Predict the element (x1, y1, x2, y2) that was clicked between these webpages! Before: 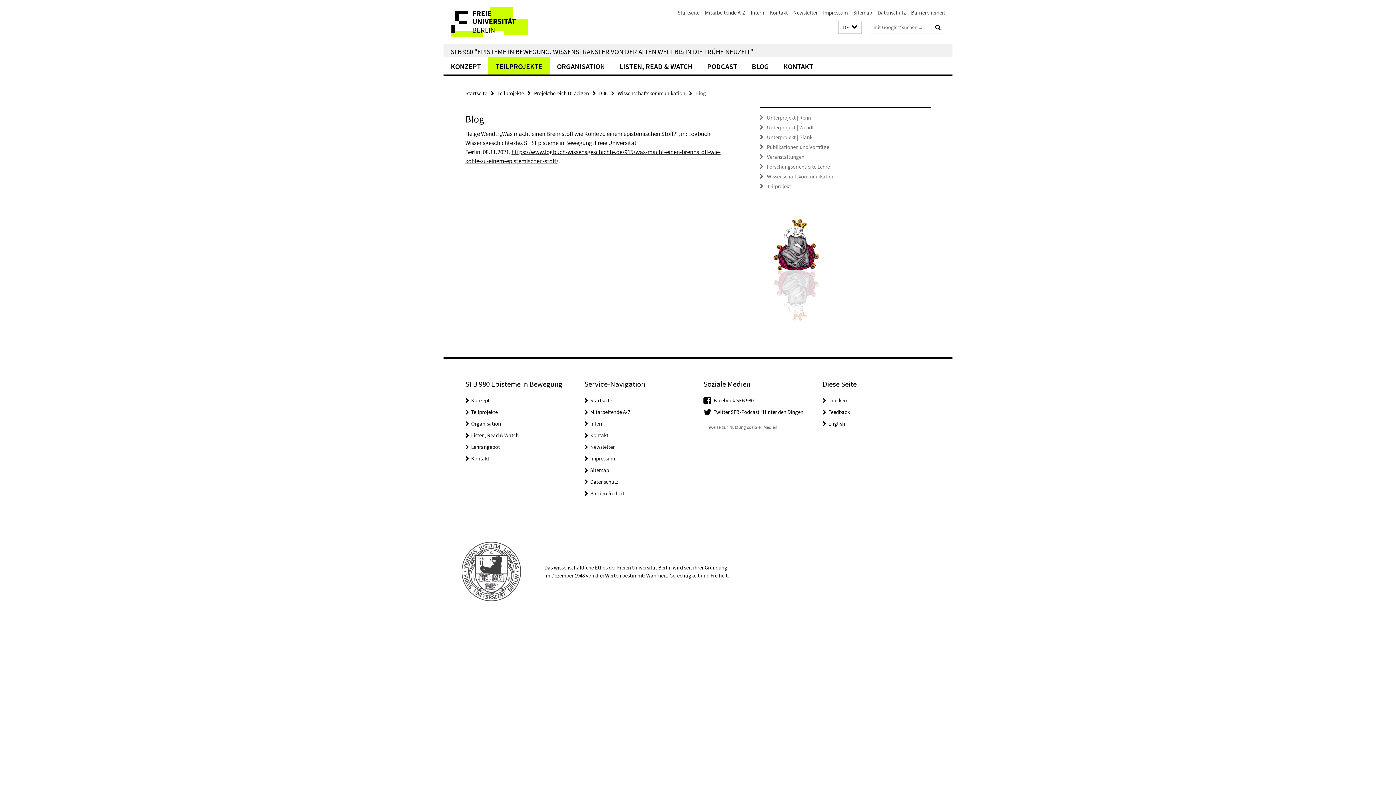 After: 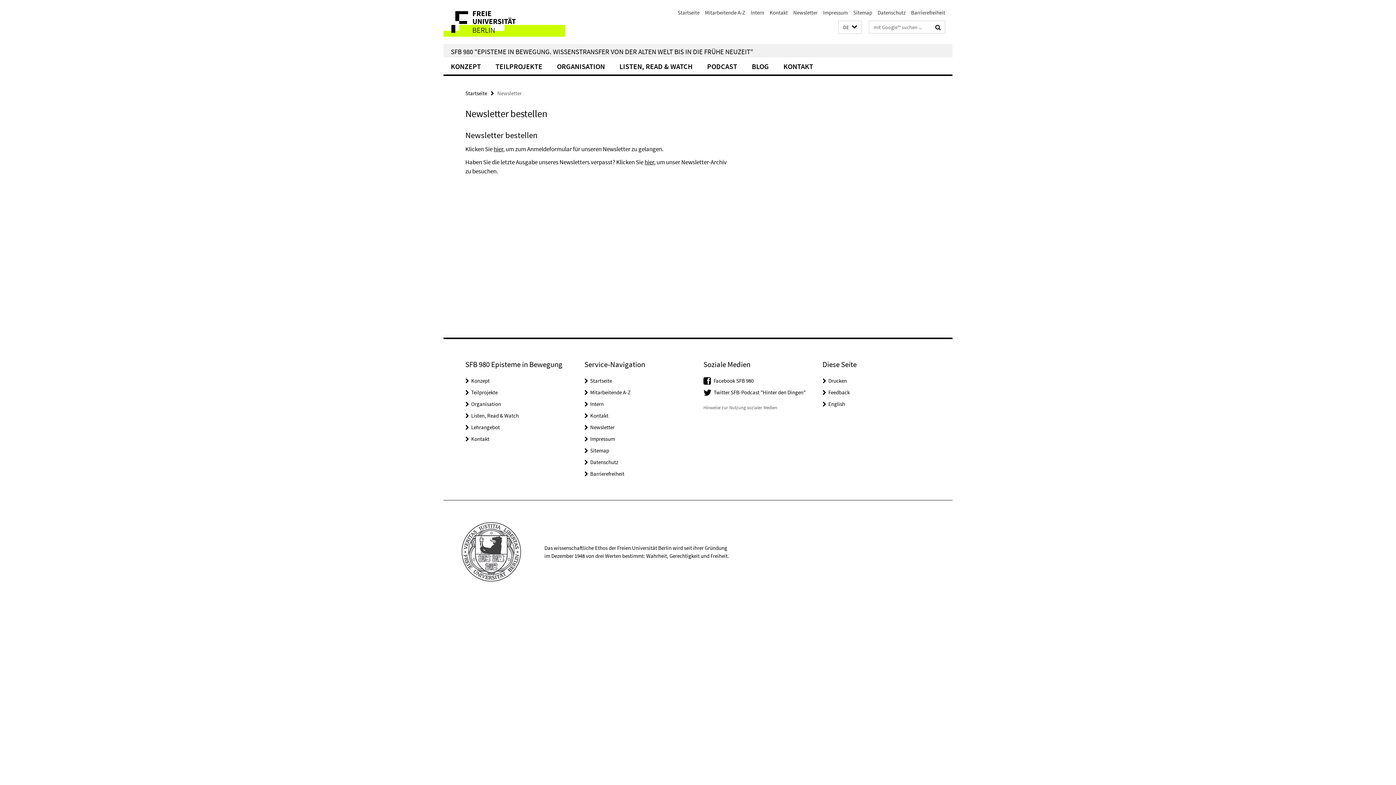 Action: bbox: (793, 9, 817, 16) label: Newsletter